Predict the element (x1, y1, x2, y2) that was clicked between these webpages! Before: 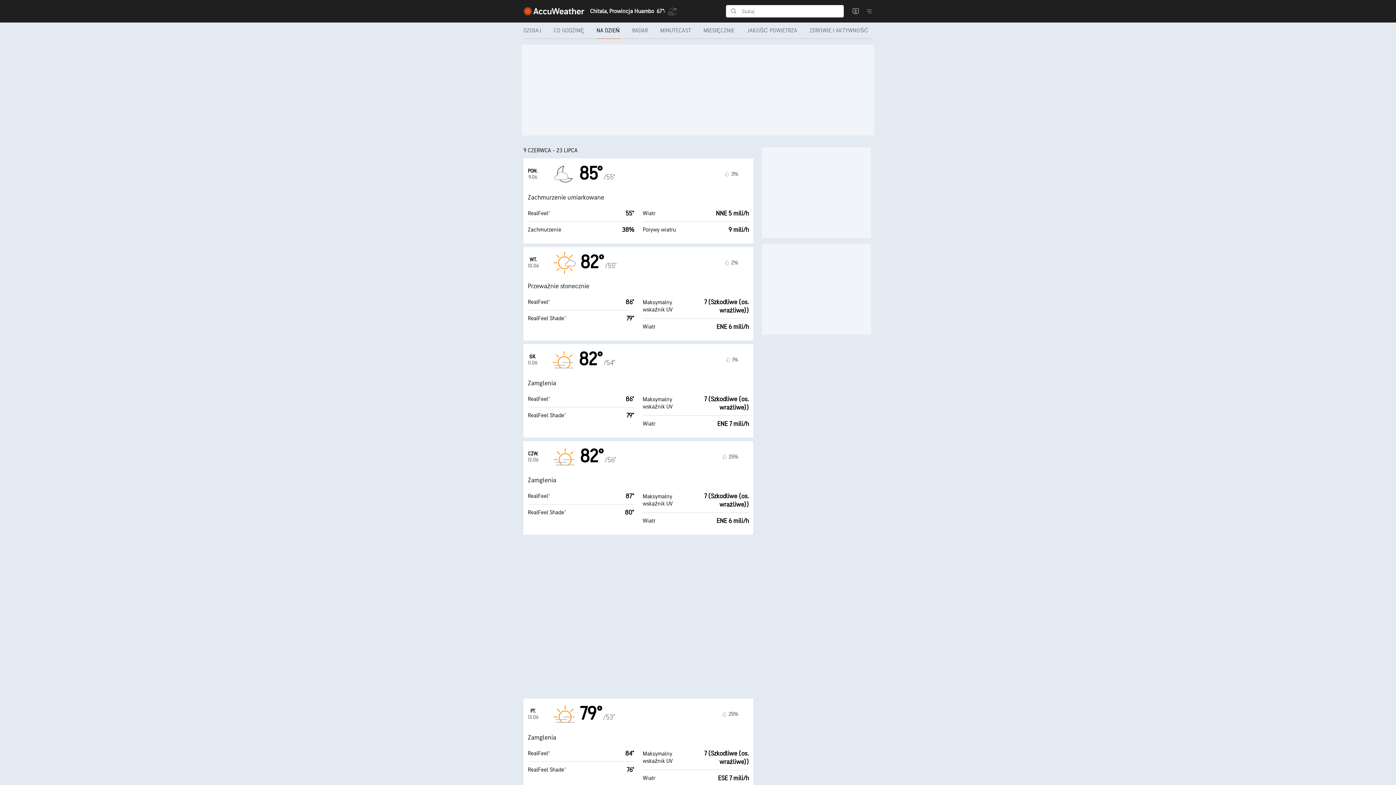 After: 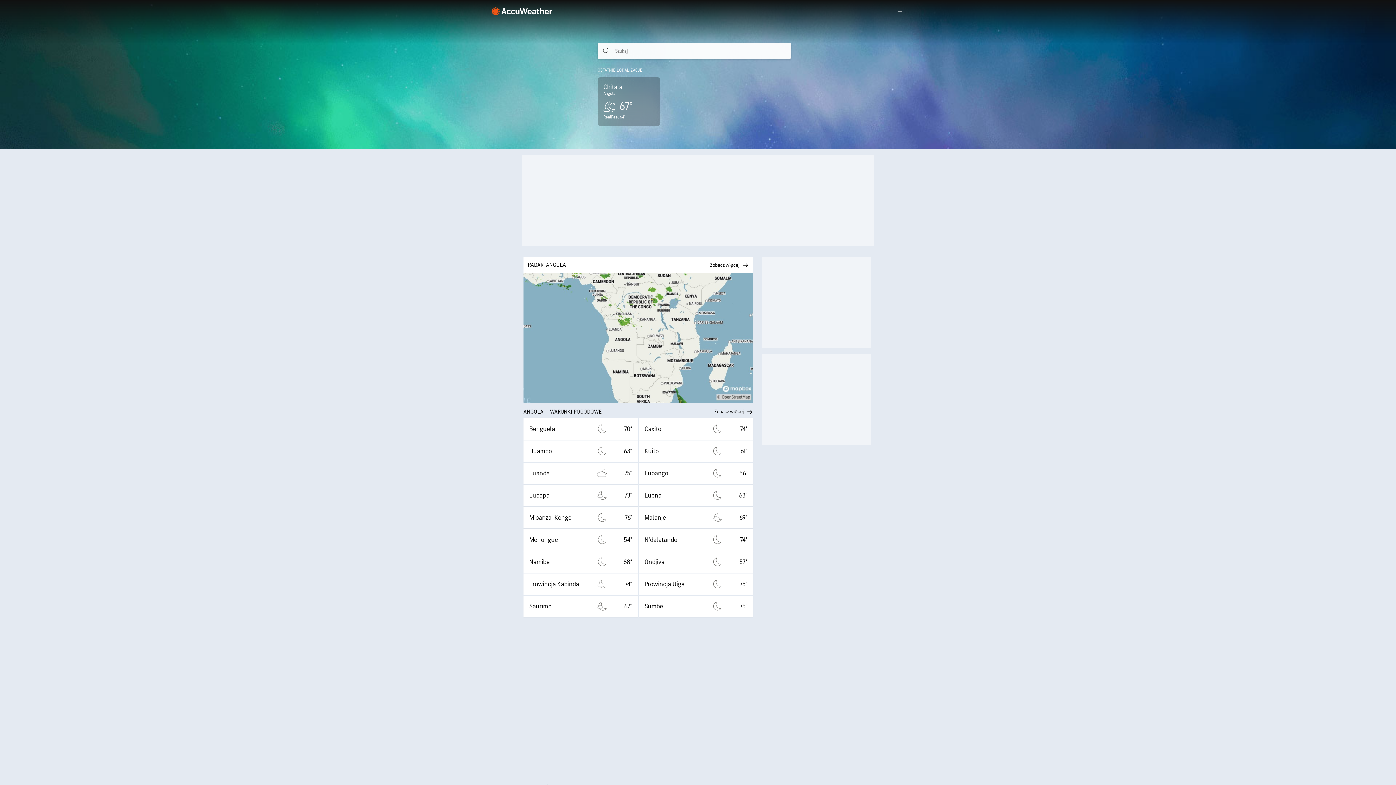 Action: bbox: (523, 6, 584, 16)